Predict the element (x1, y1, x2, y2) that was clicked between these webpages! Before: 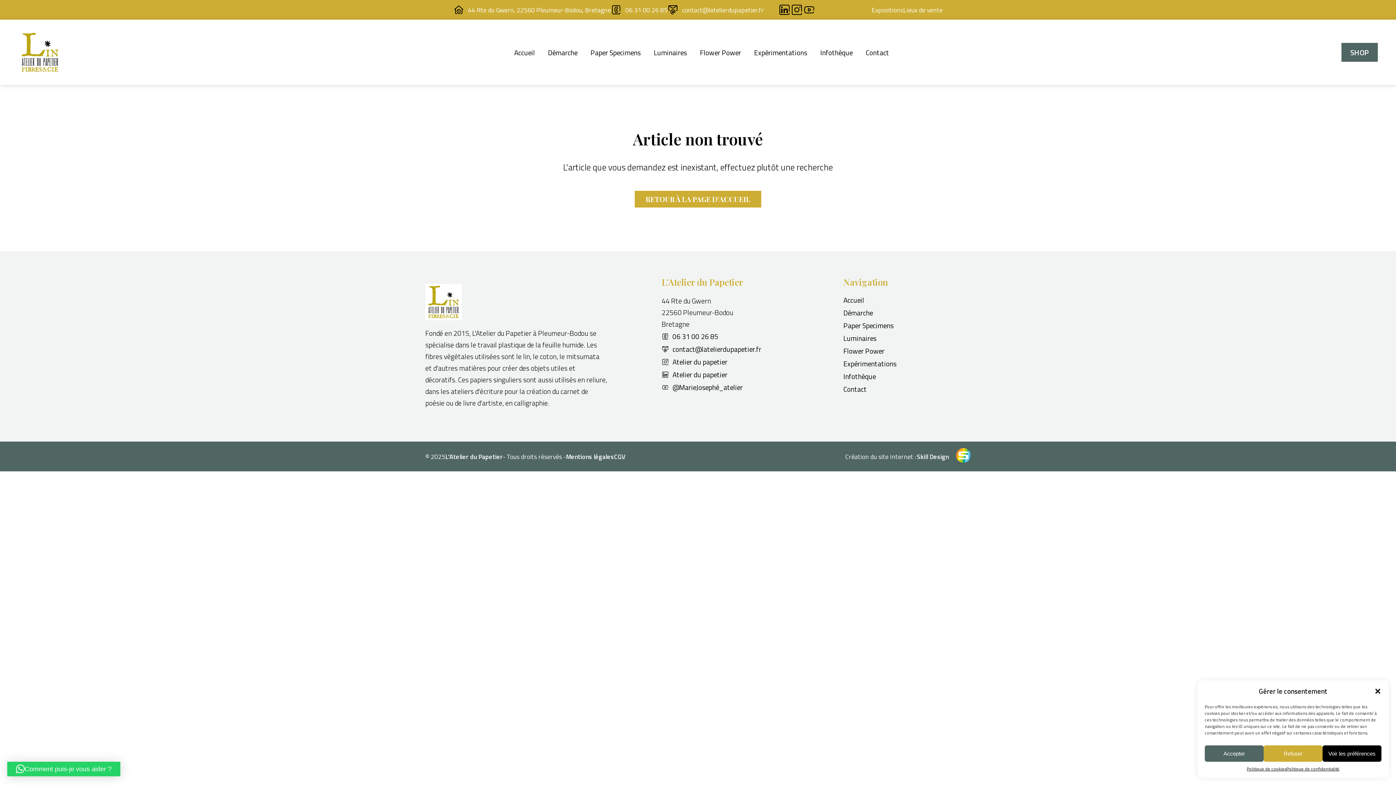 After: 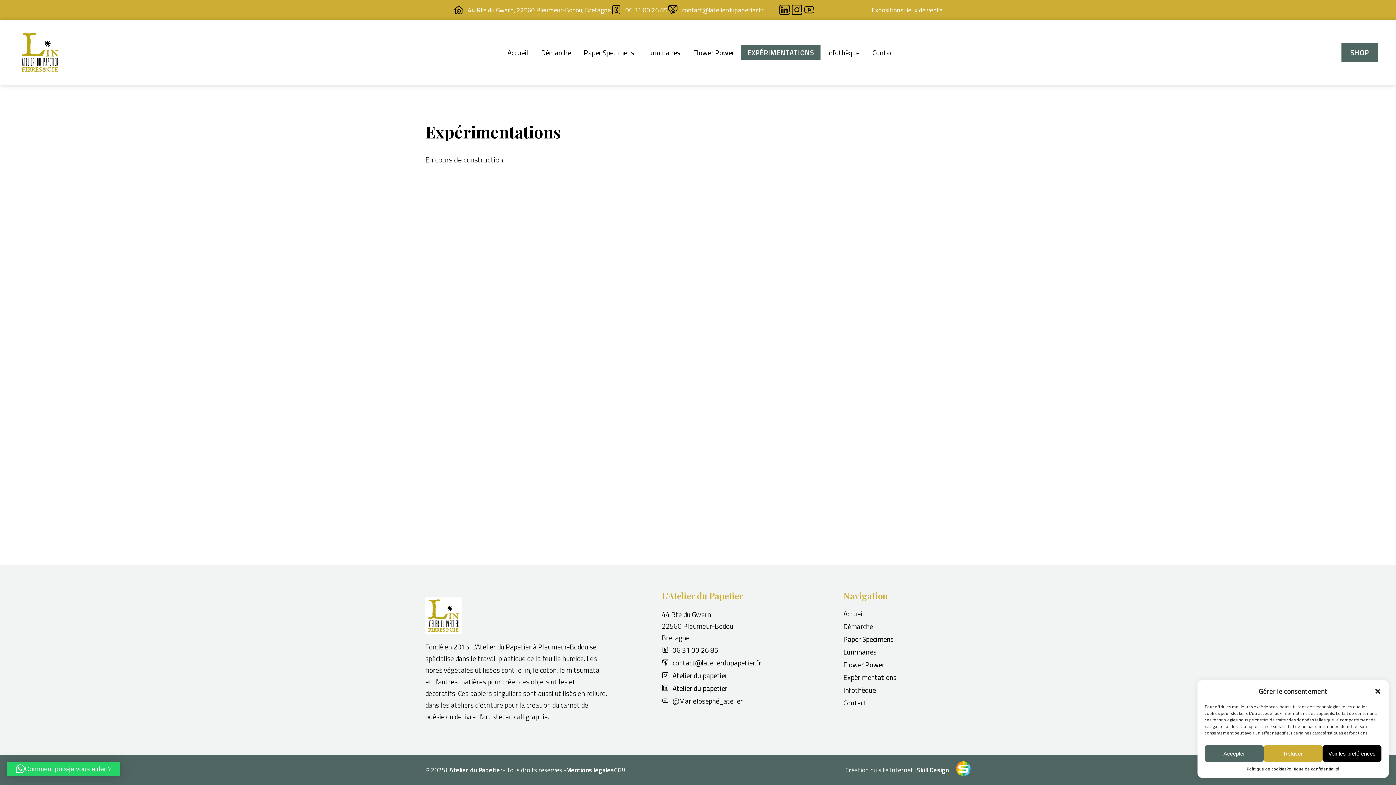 Action: label: Expérimentations bbox: (747, 44, 814, 60)